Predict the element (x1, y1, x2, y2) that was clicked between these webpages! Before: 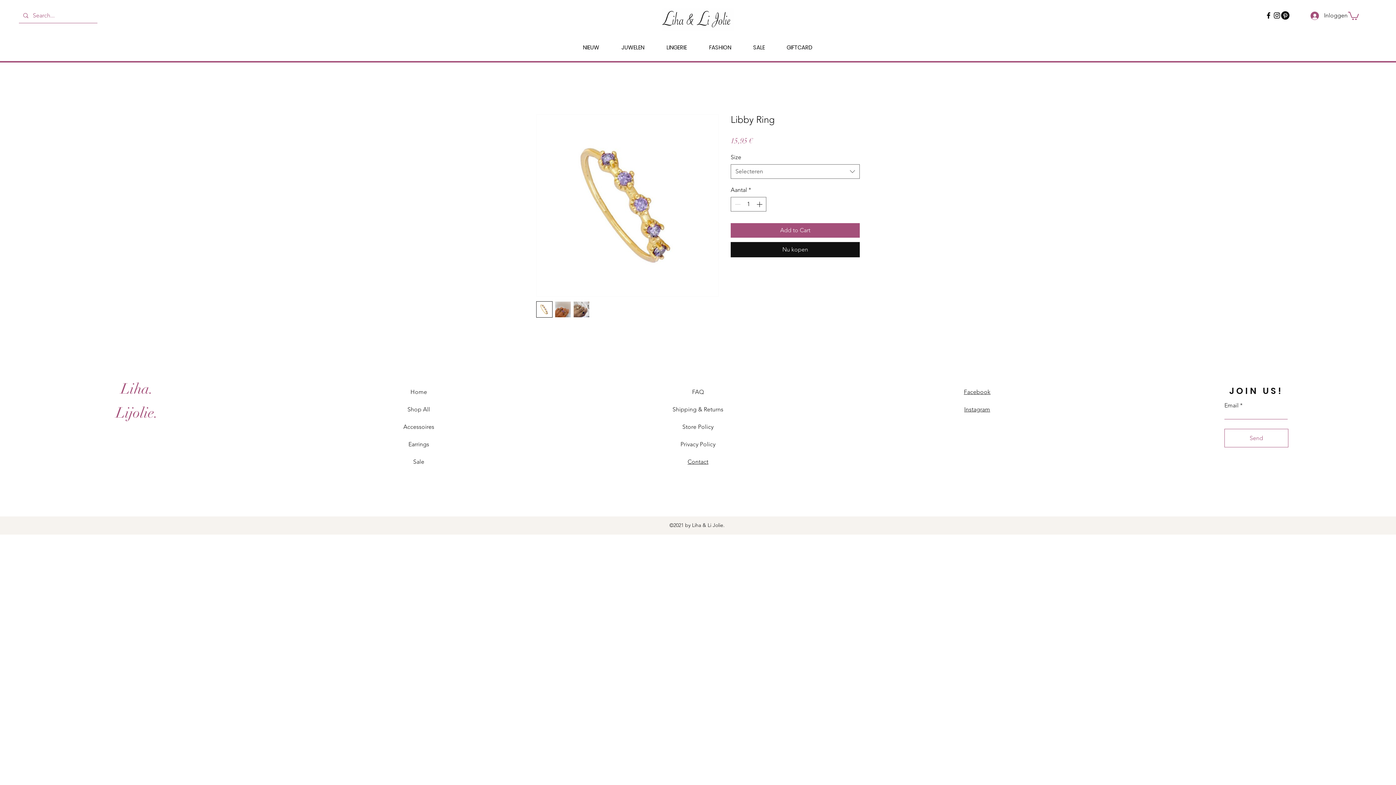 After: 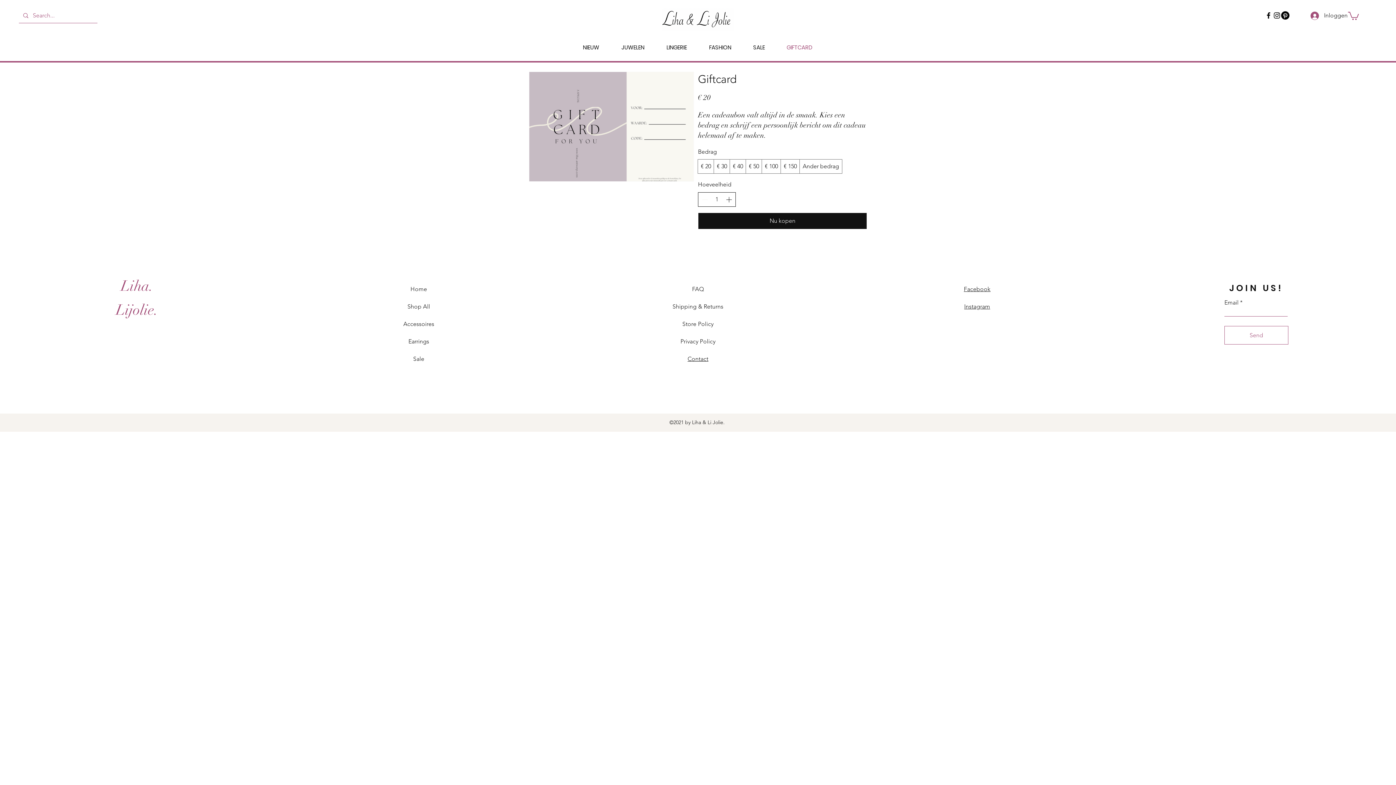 Action: bbox: (776, 38, 823, 56) label: GIFTCARD